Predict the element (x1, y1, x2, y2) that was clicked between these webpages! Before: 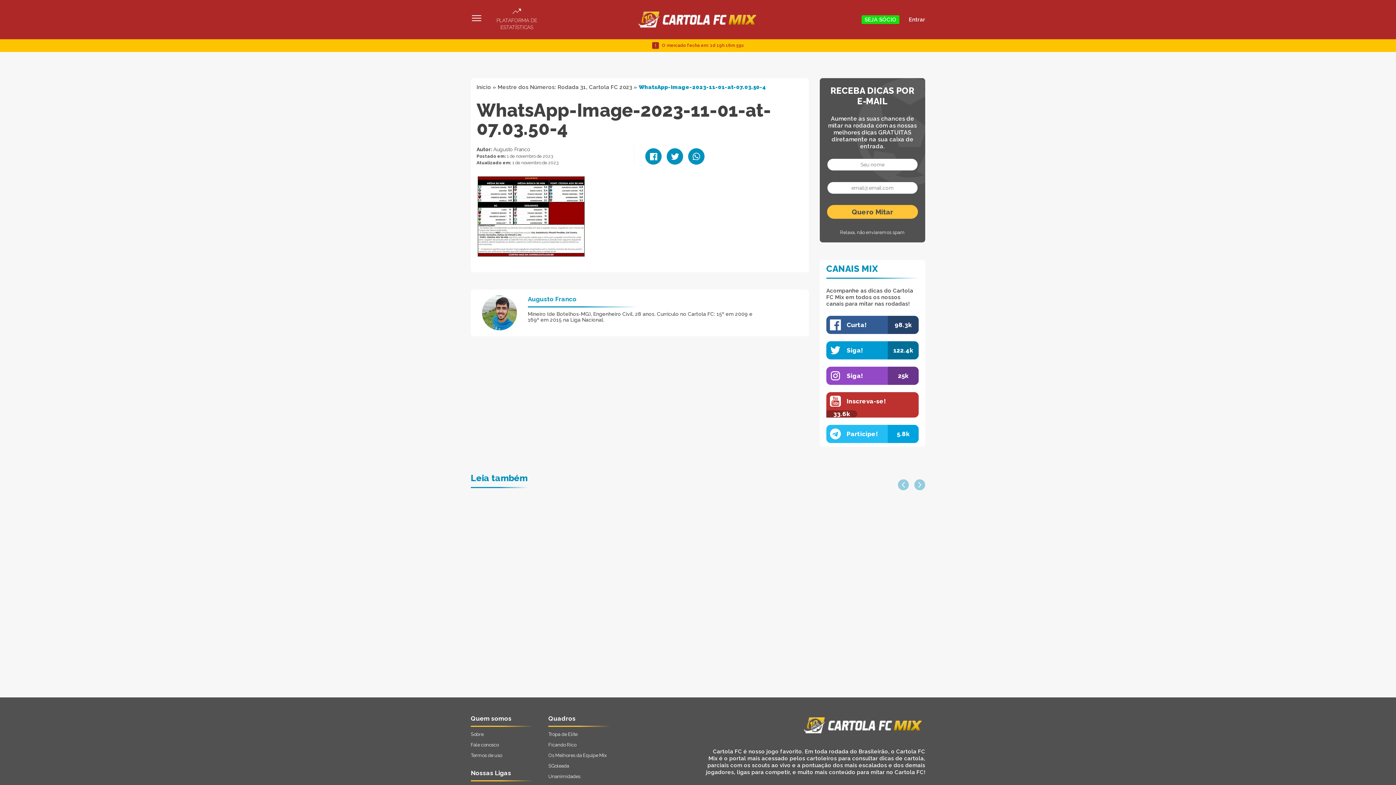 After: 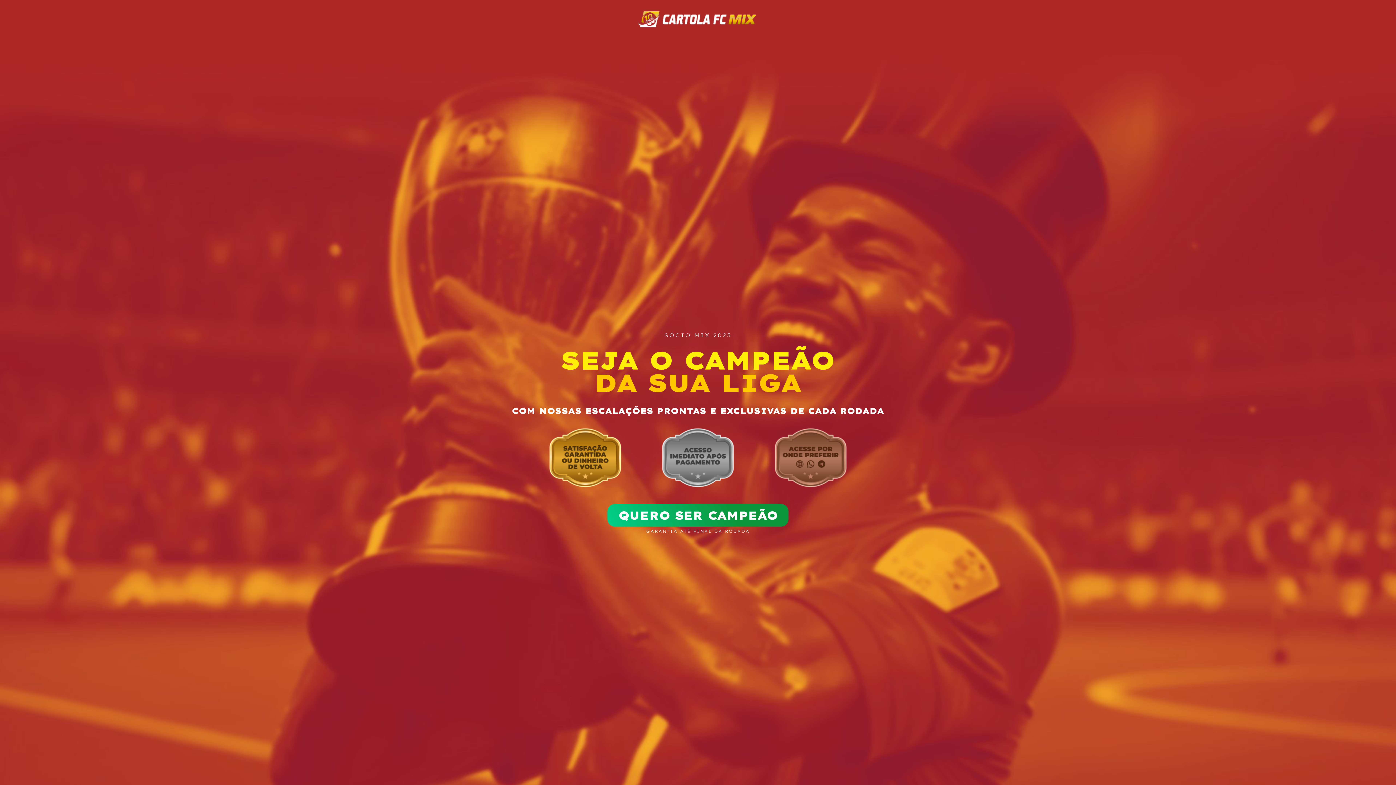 Action: label: SEJA SÓCIO bbox: (861, 16, 905, 23)